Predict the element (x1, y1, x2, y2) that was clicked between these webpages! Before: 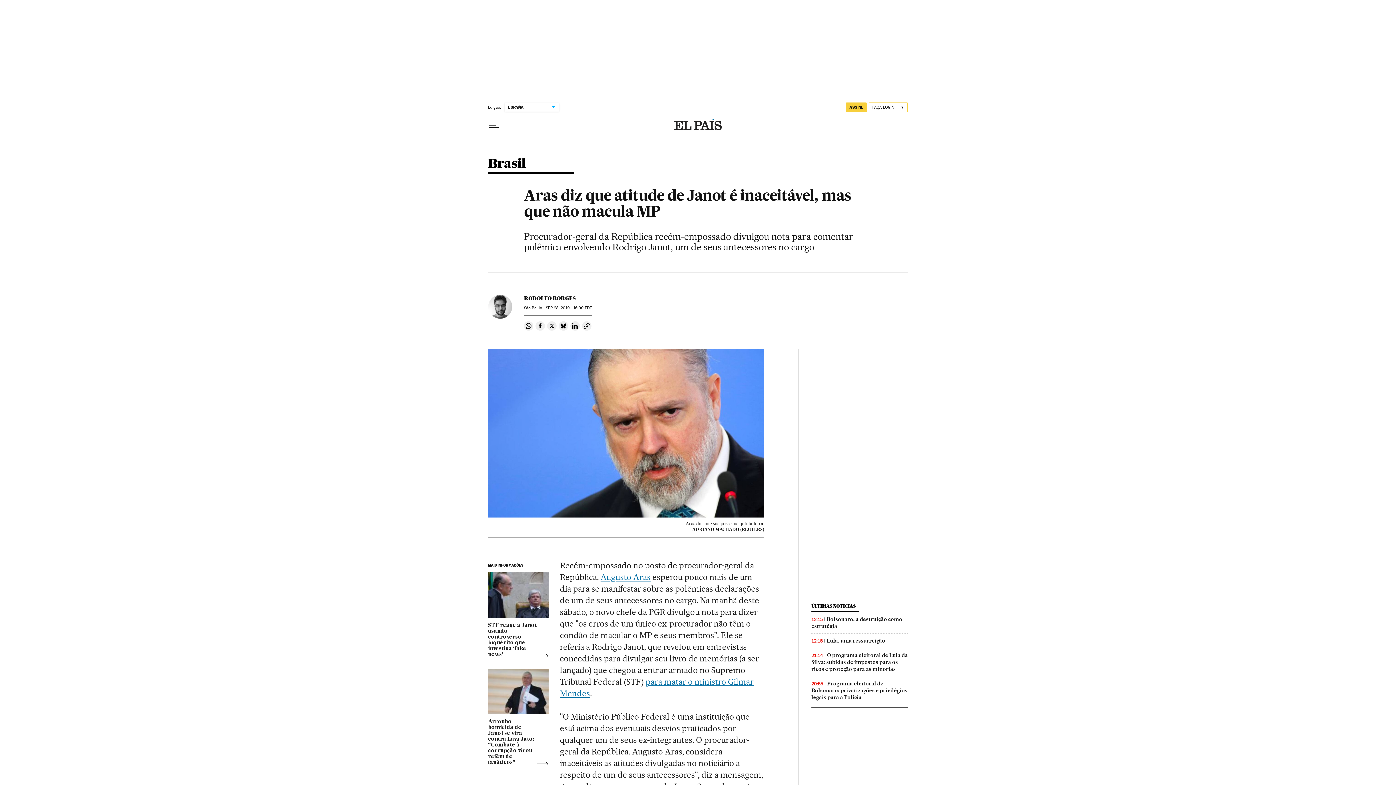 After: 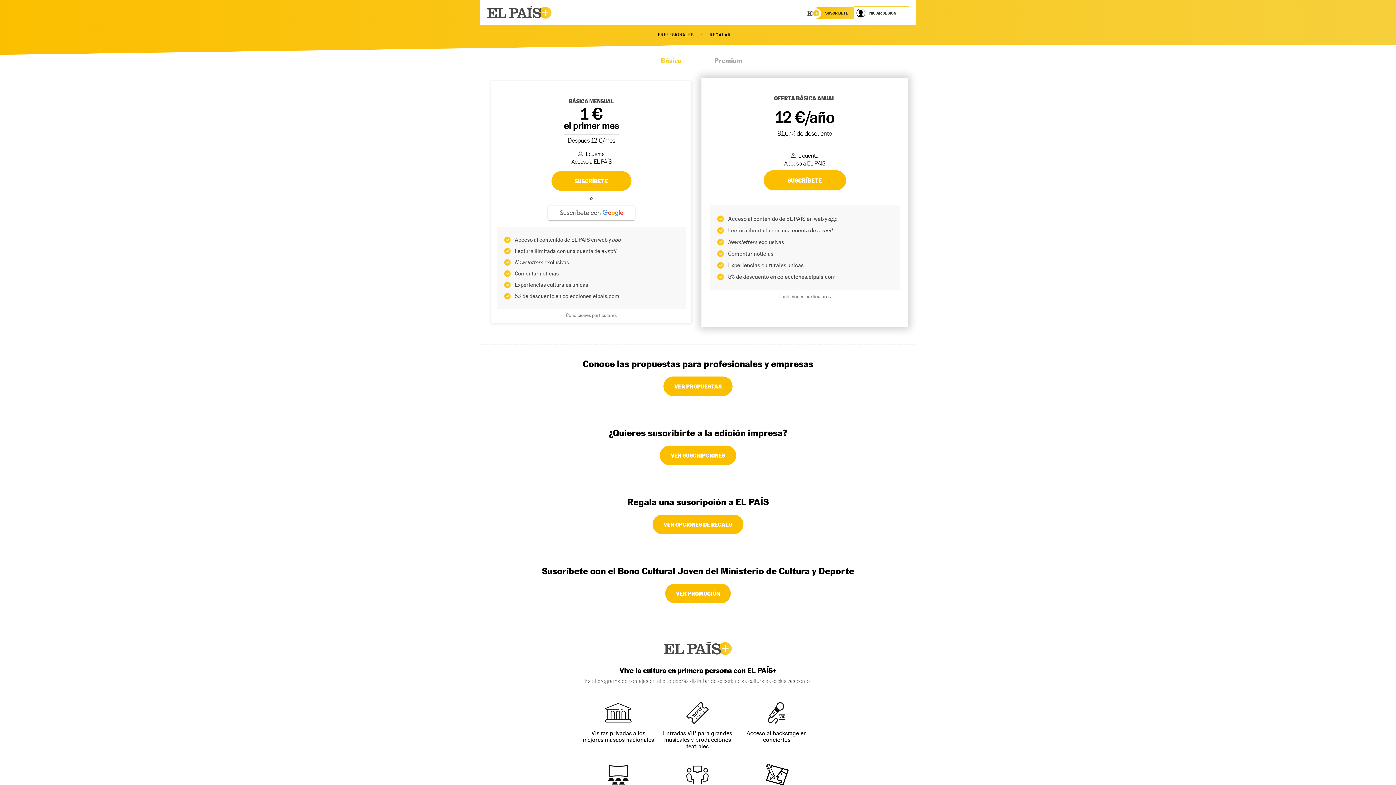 Action: bbox: (846, 102, 867, 112) label: ASSINE